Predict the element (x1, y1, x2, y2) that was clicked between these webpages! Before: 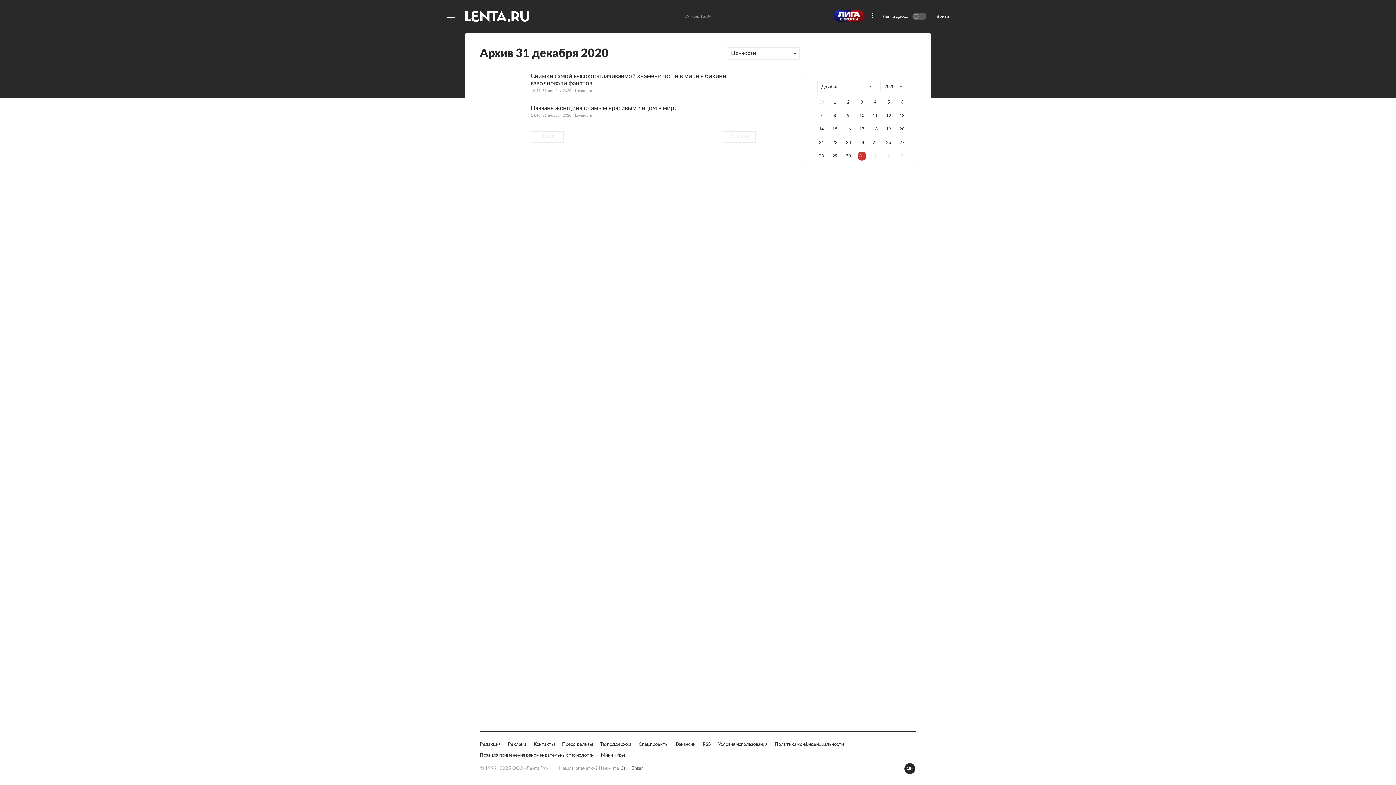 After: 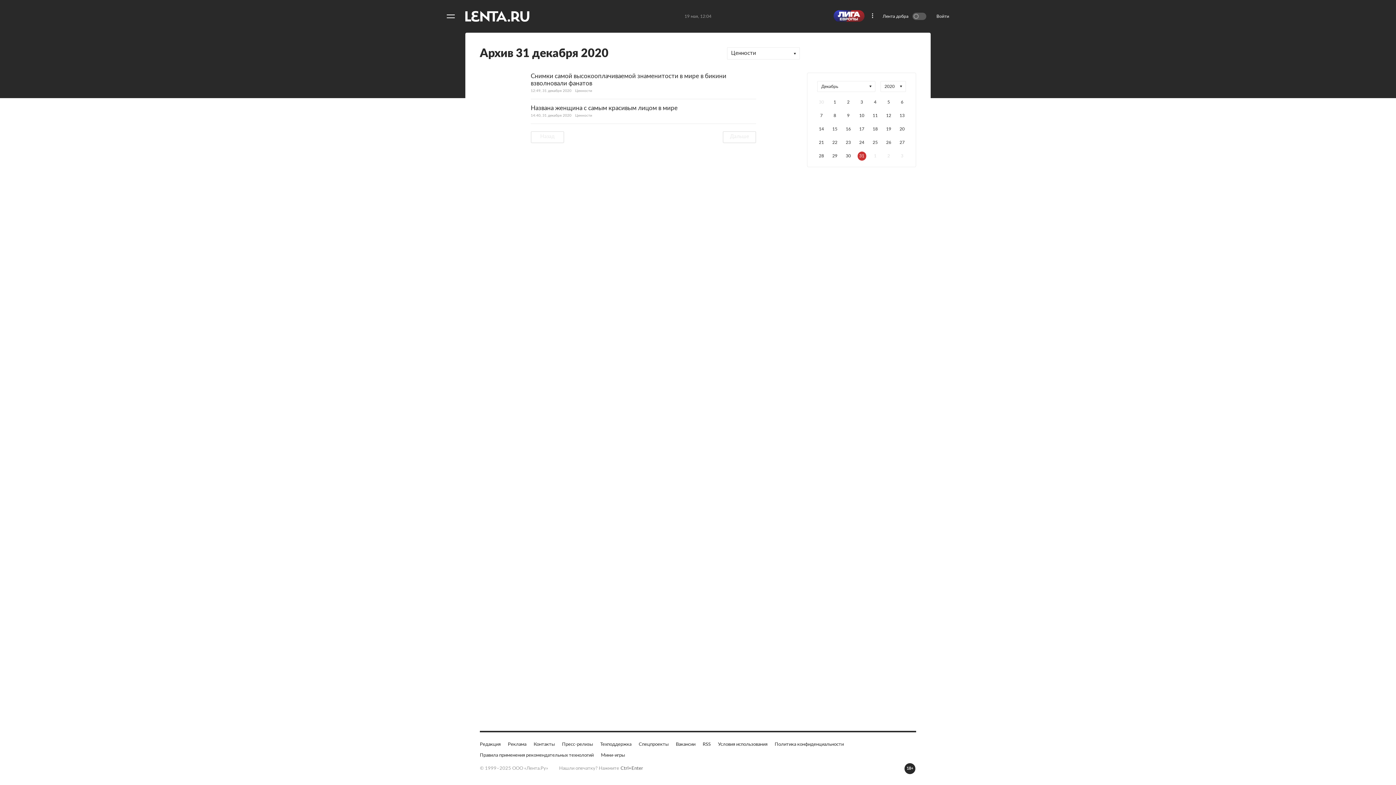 Action: bbox: (833, 10, 864, 21)